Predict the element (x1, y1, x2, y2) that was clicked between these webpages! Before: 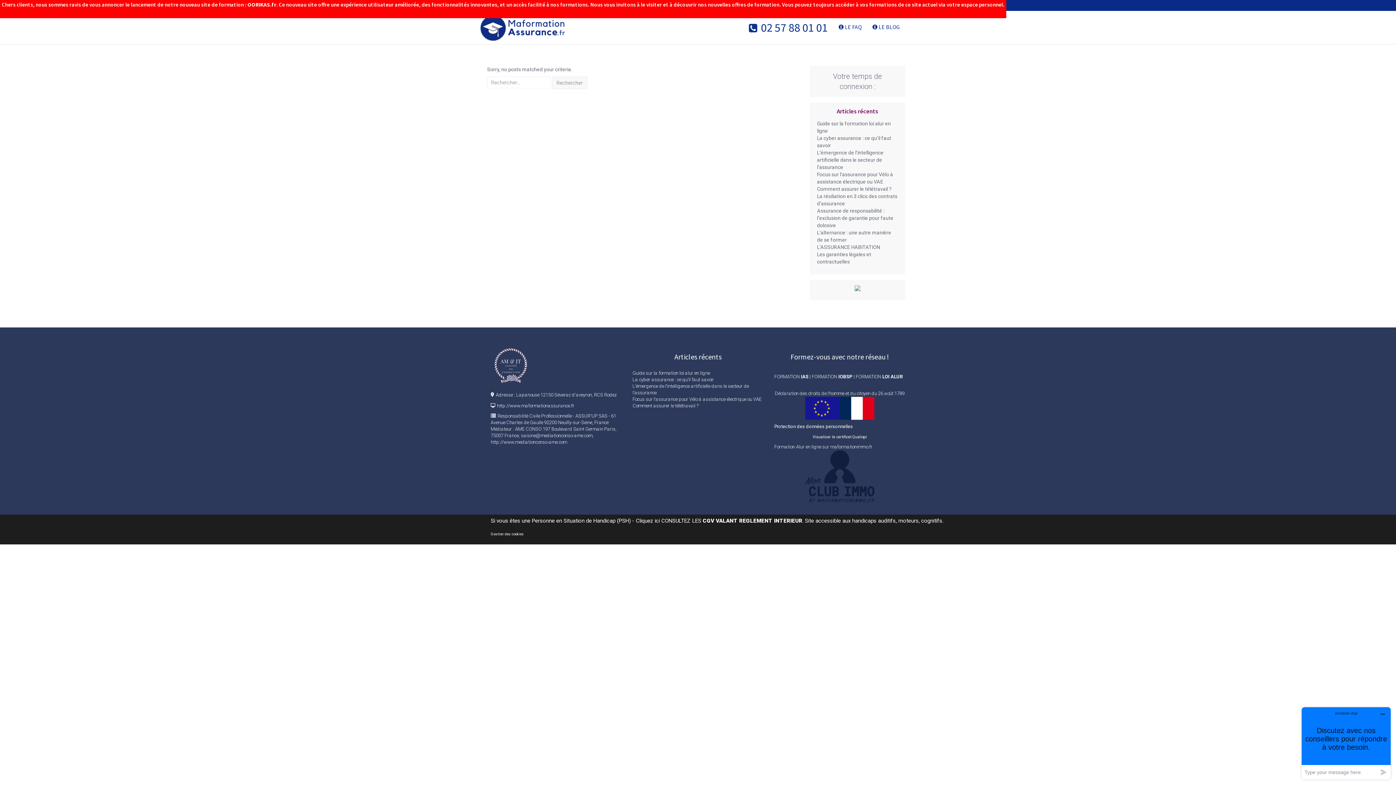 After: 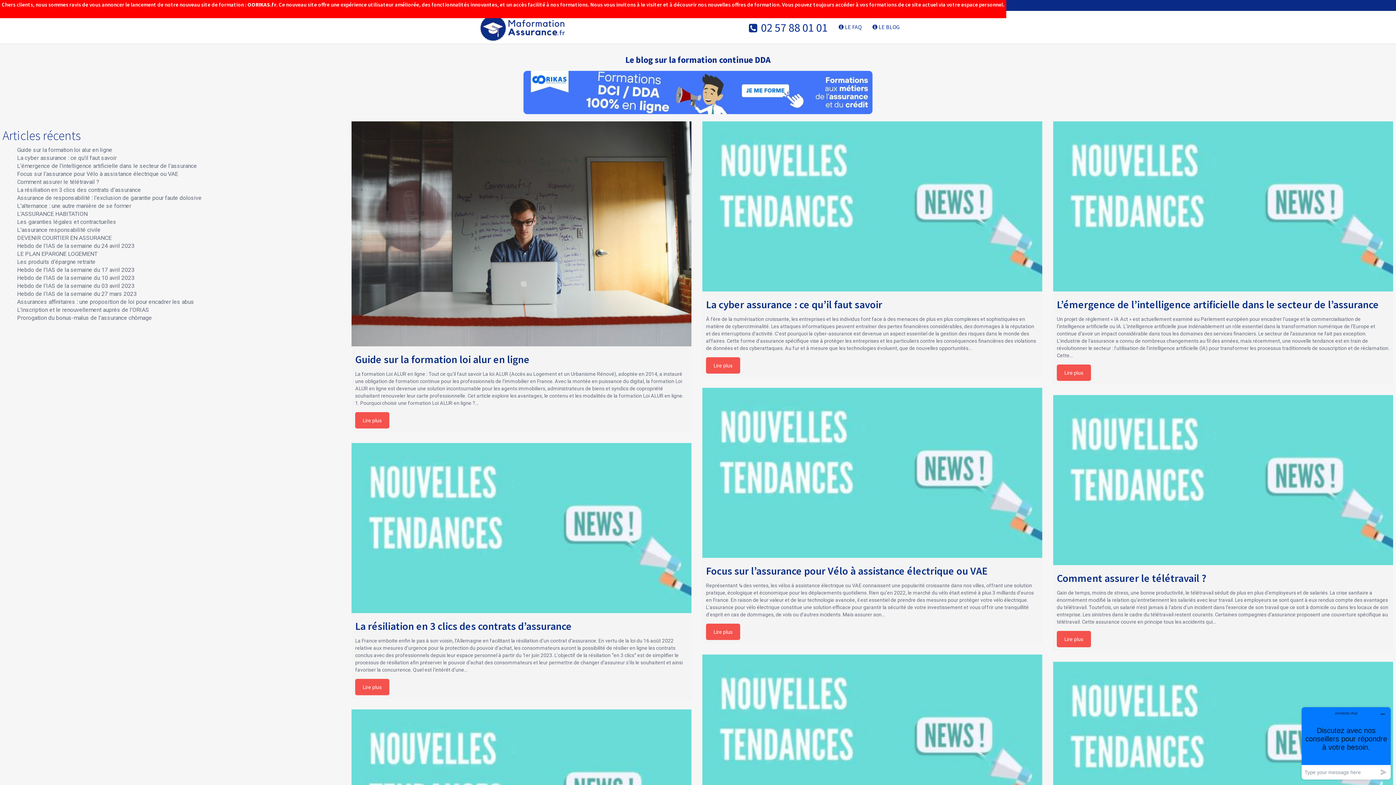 Action: label:  LE BLOG bbox: (867, 10, 905, 43)